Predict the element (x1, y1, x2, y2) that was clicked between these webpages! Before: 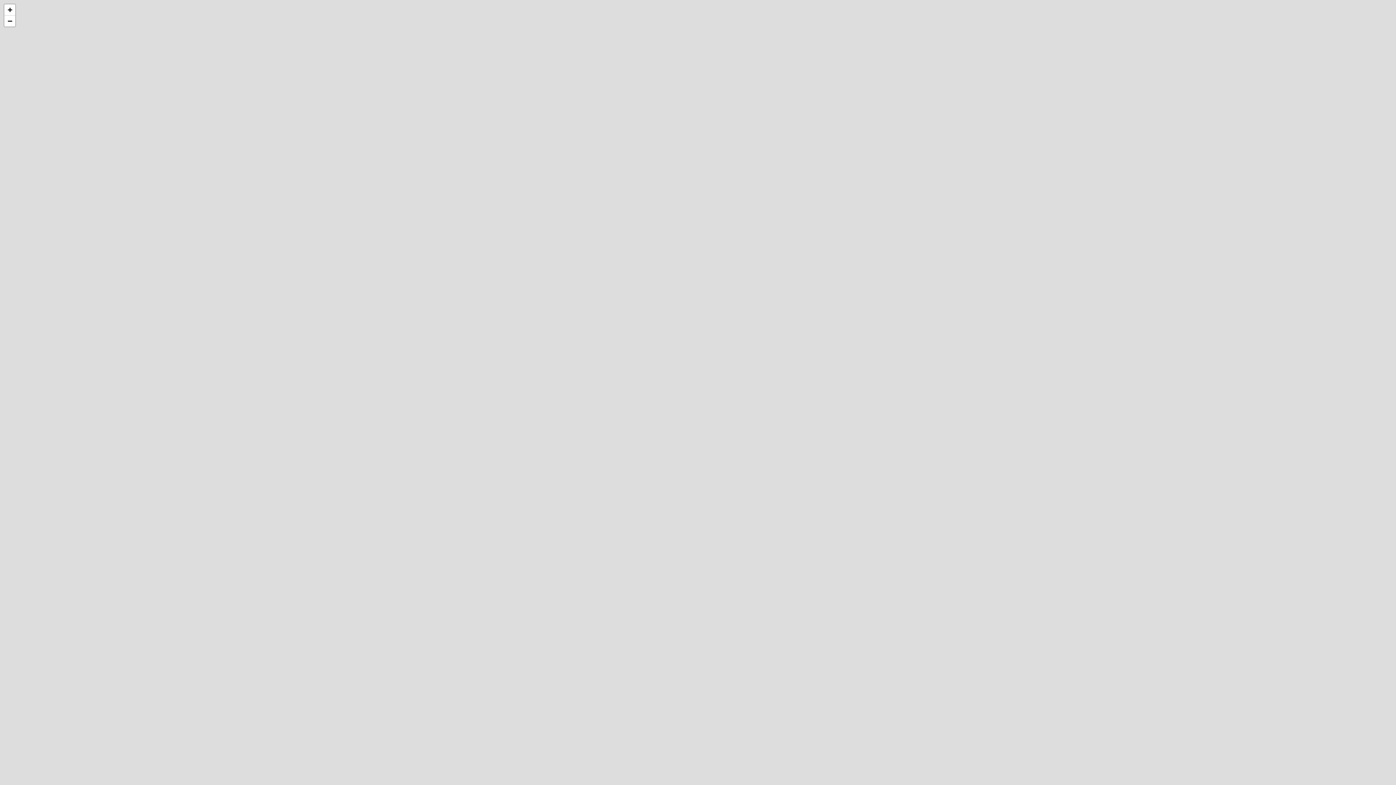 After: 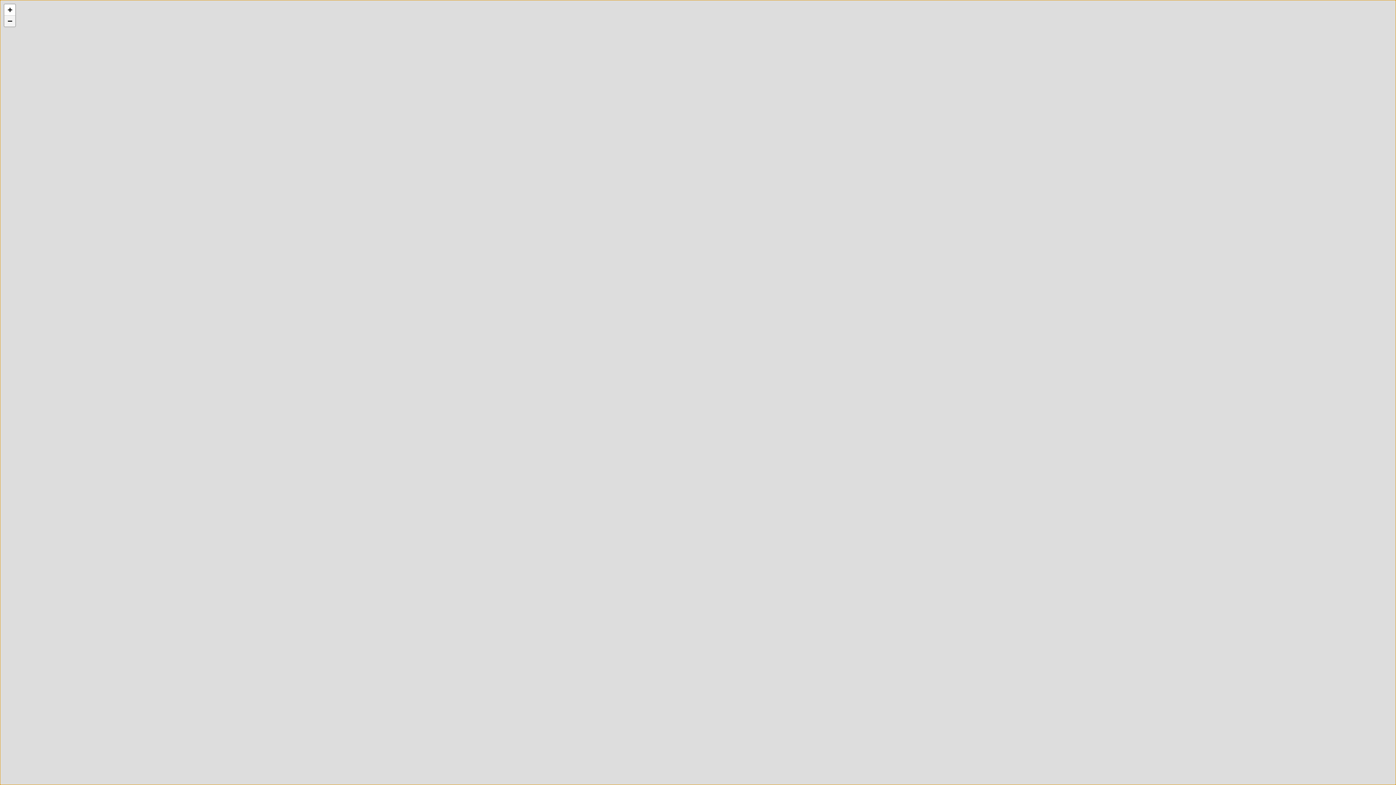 Action: bbox: (4, 15, 15, 26) label: Zoom out